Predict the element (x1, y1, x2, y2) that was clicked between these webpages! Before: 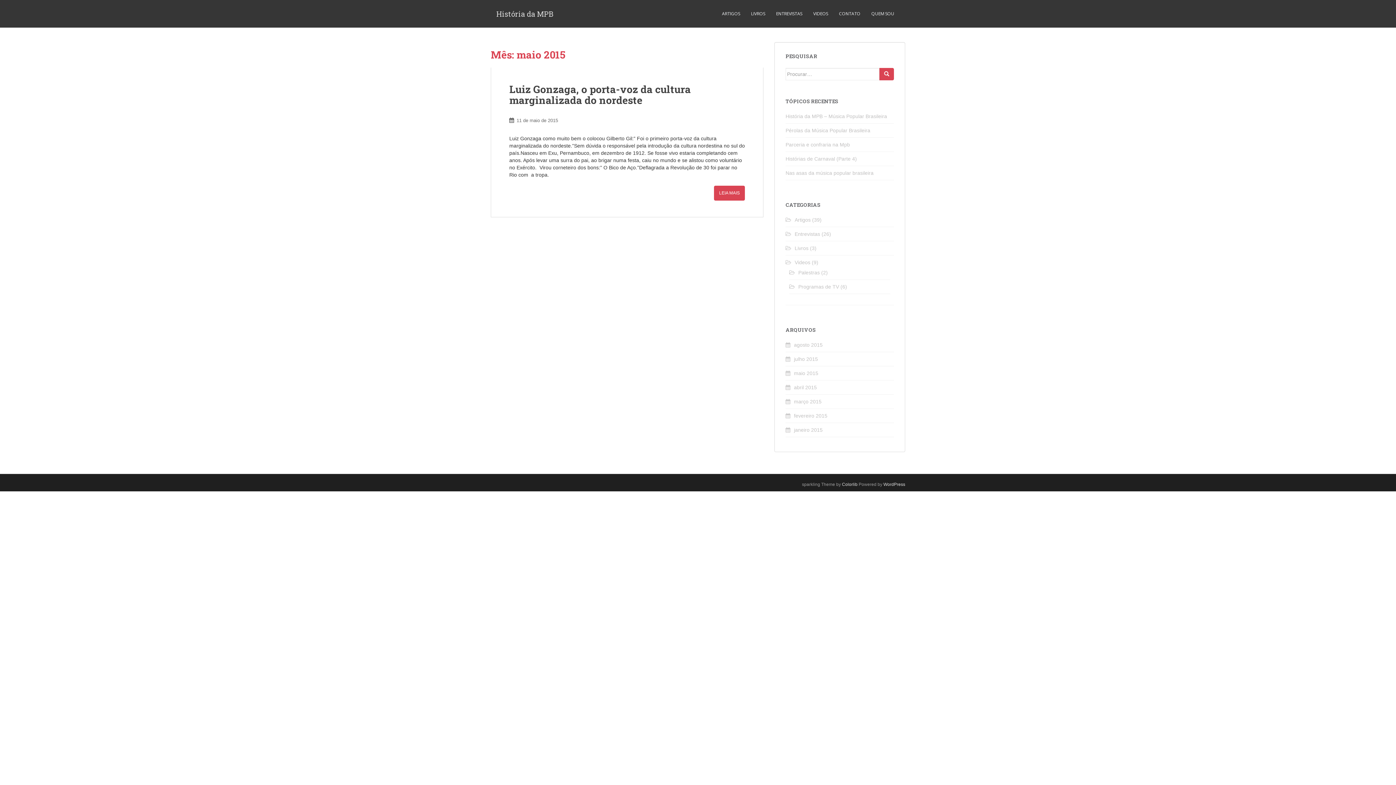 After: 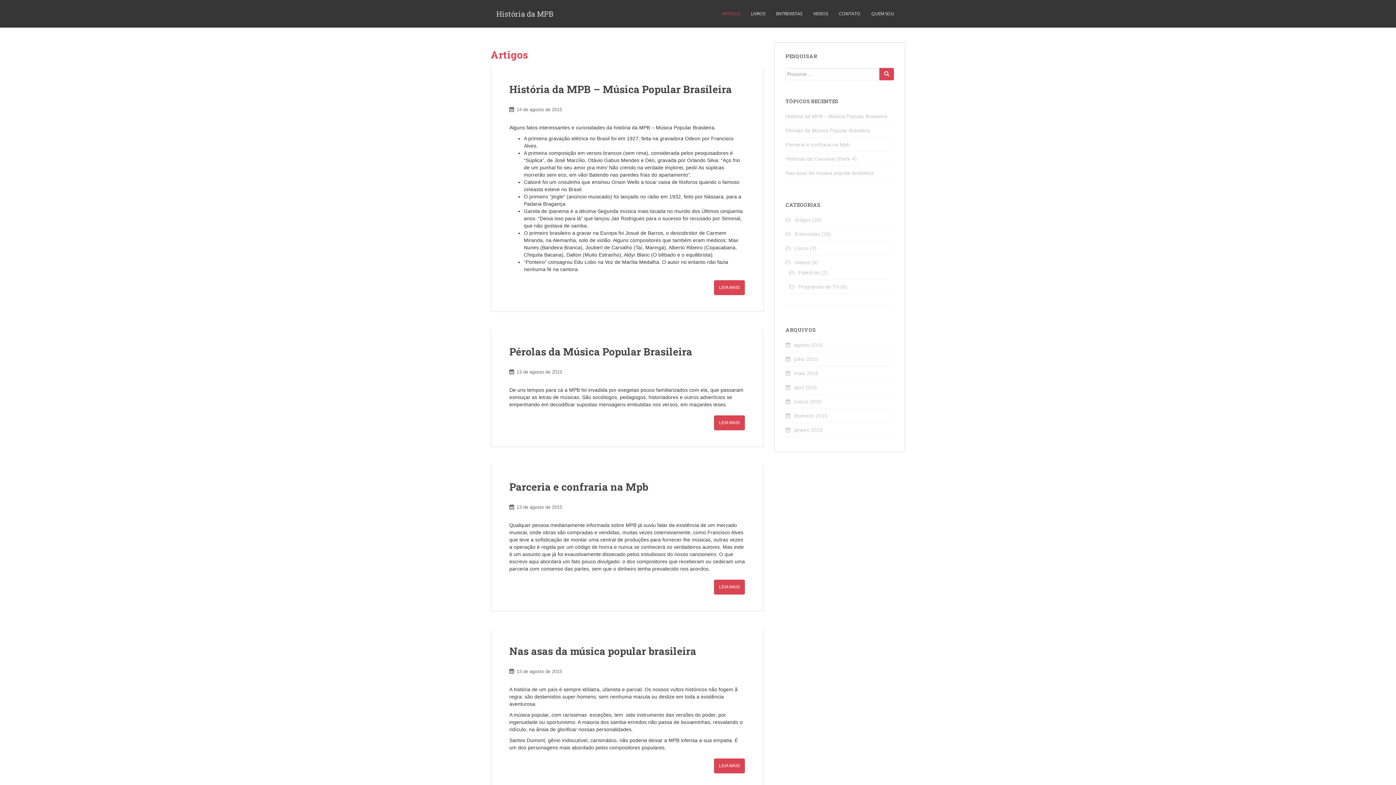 Action: bbox: (794, 217, 810, 222) label: Artigos